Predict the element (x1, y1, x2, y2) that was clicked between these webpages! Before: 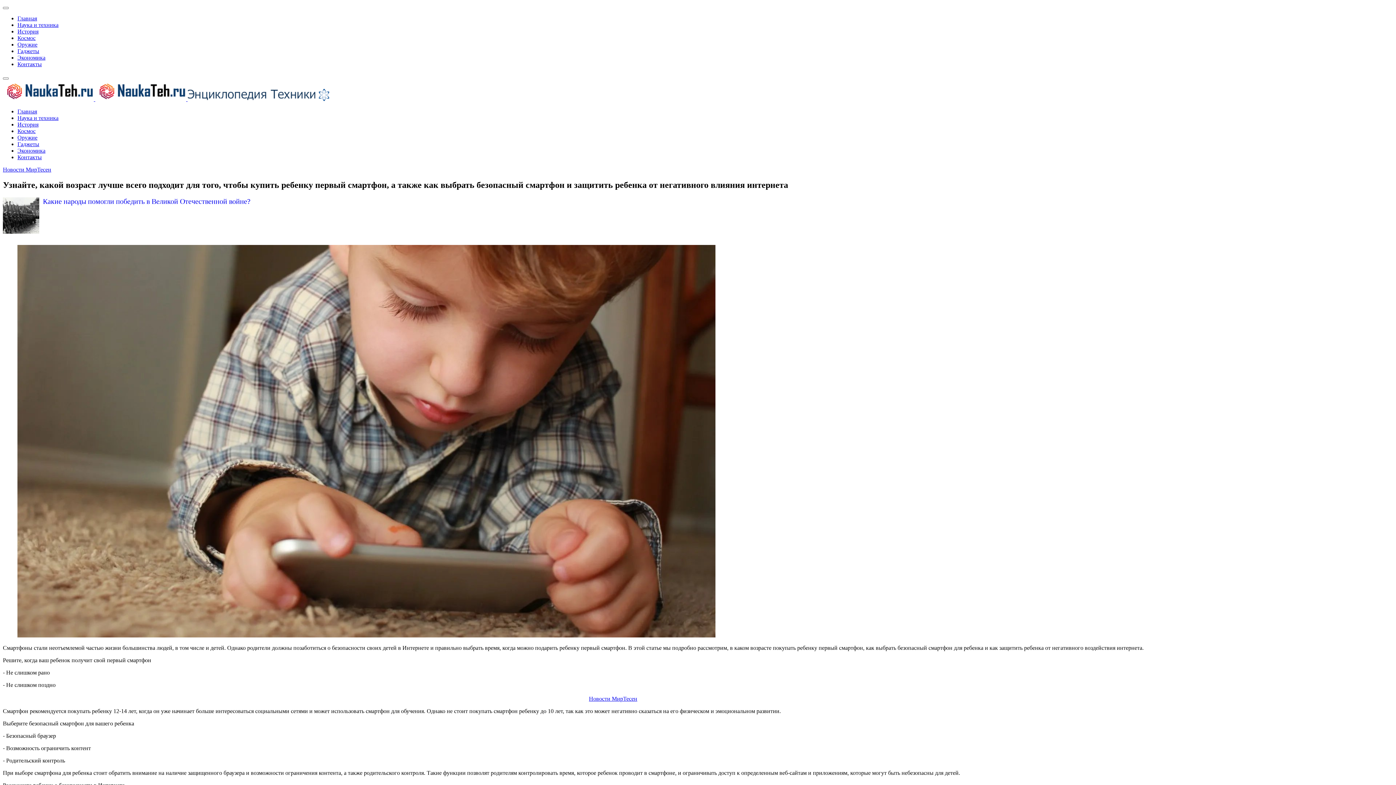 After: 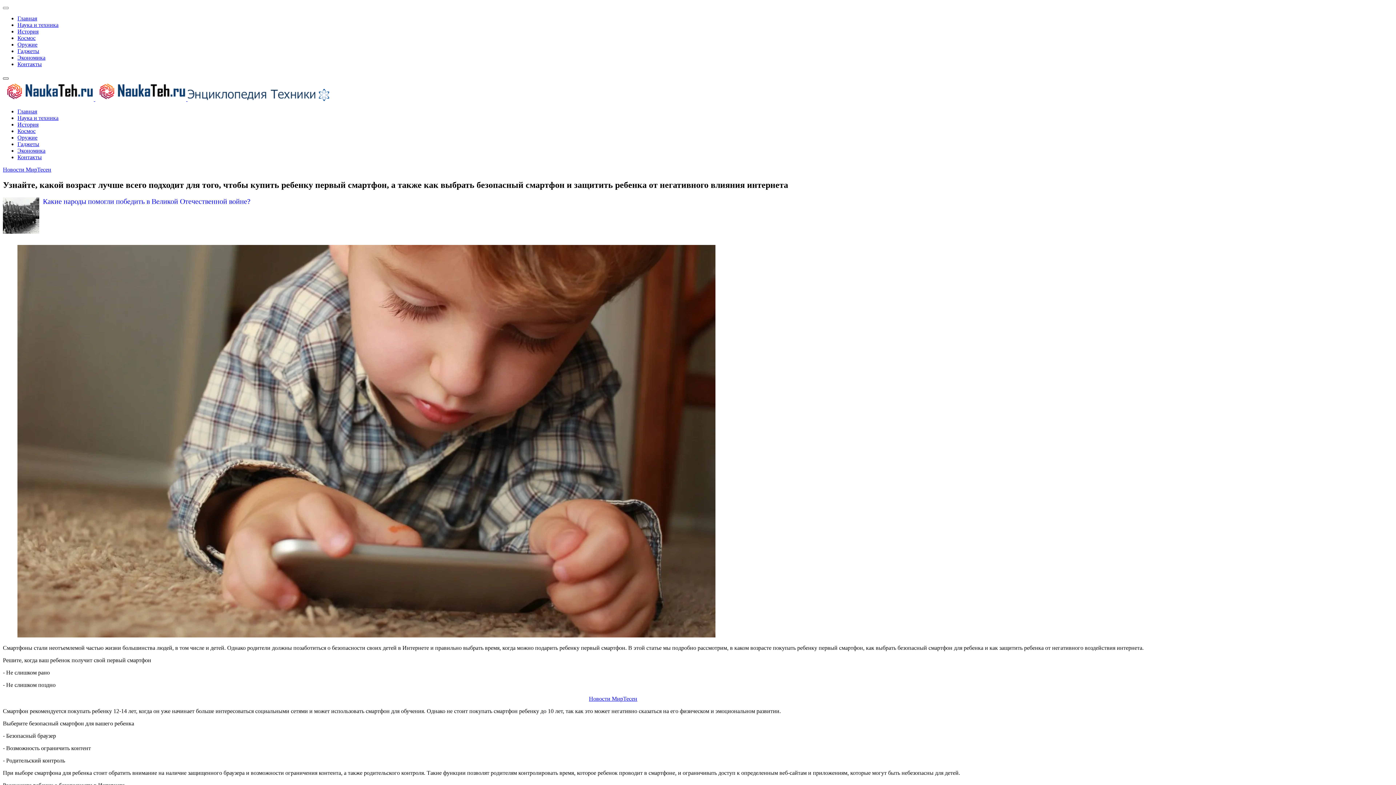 Action: bbox: (2, 77, 8, 79)